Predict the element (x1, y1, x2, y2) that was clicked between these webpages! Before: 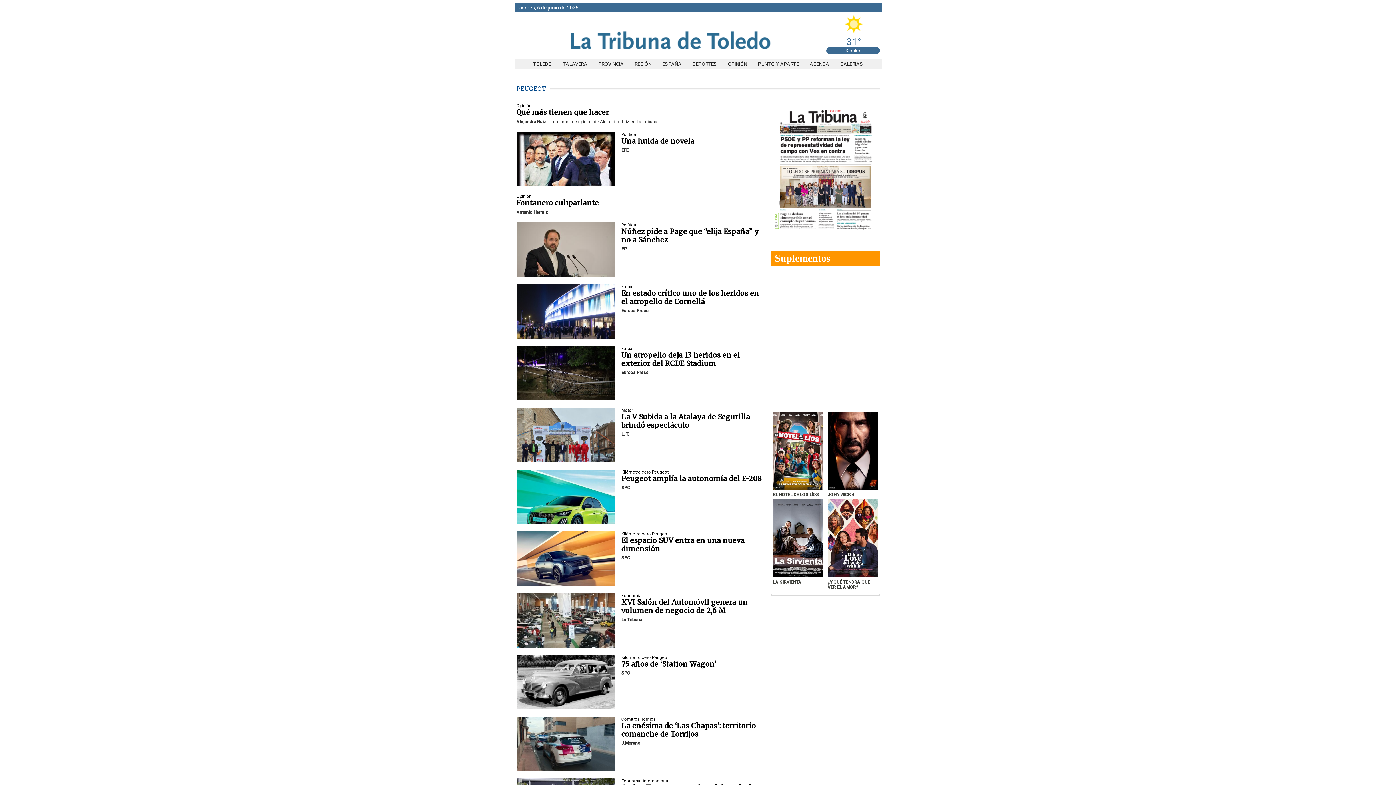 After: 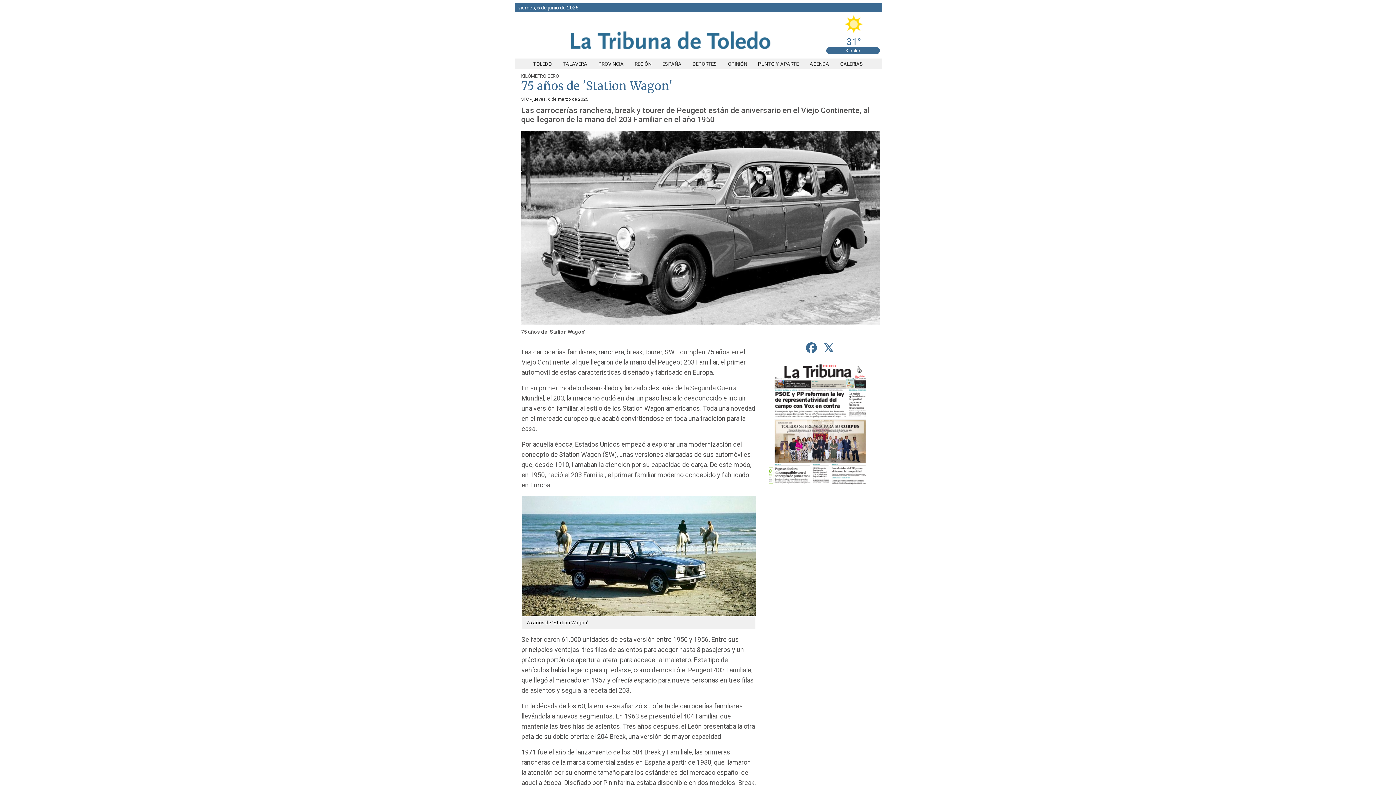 Action: bbox: (516, 655, 615, 709)